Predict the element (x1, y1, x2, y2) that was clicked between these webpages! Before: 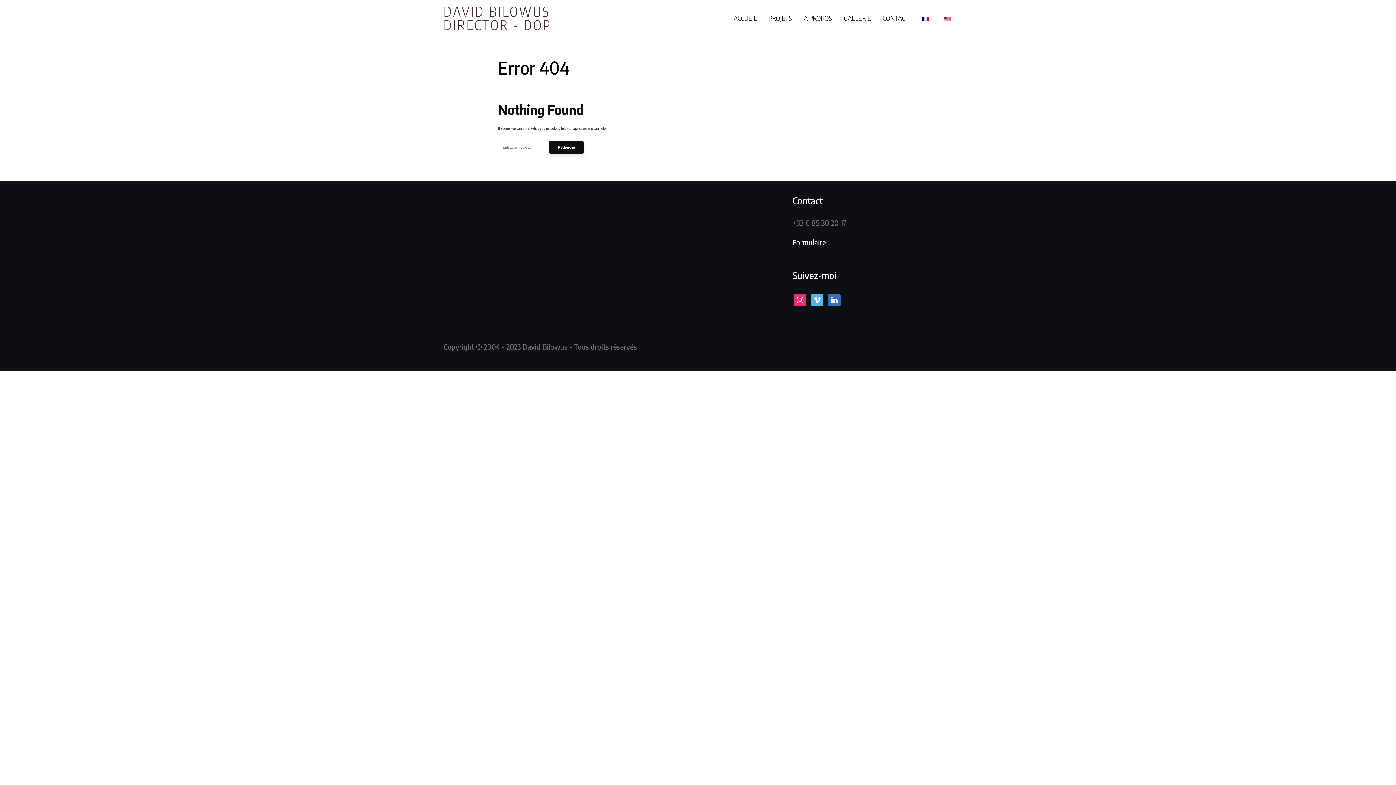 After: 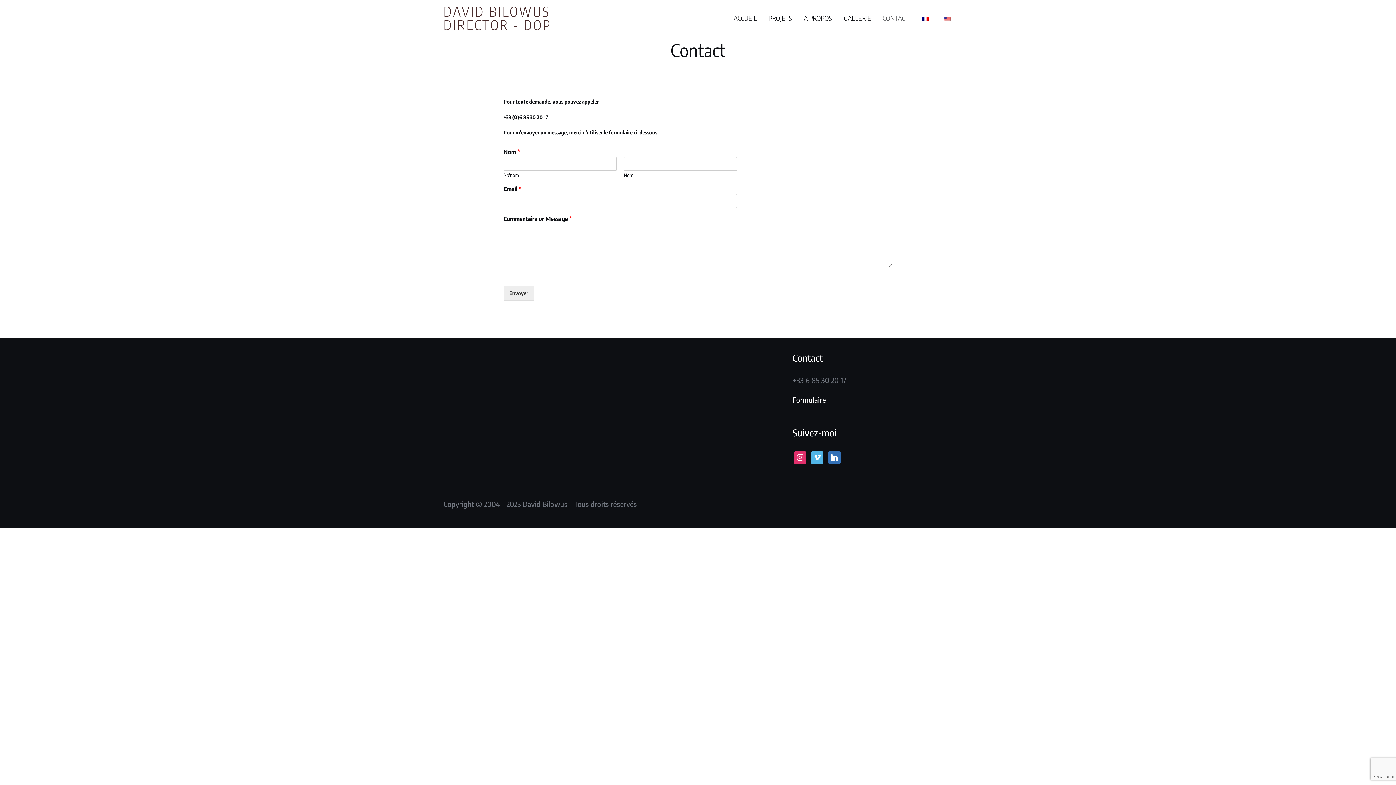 Action: bbox: (882, 10, 909, 25) label: CONTACT